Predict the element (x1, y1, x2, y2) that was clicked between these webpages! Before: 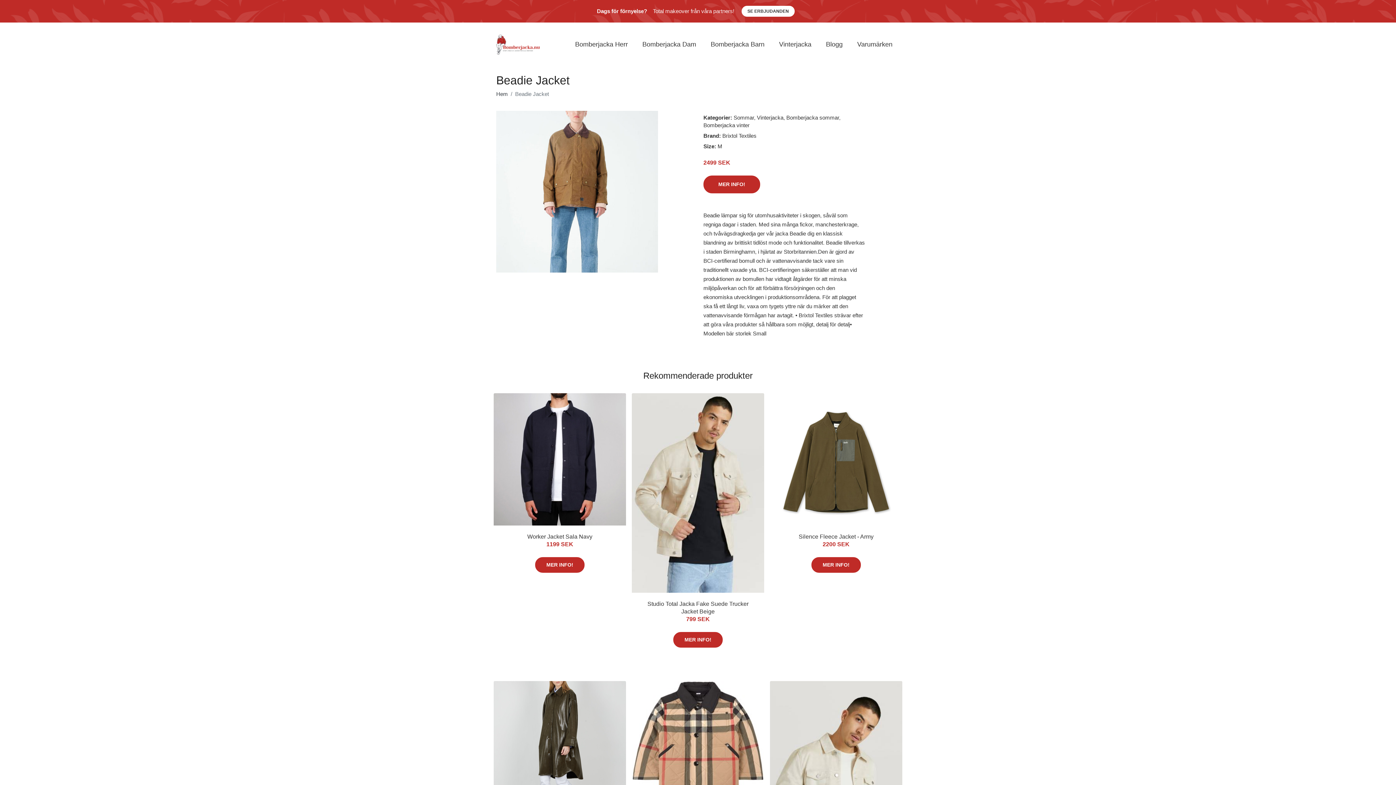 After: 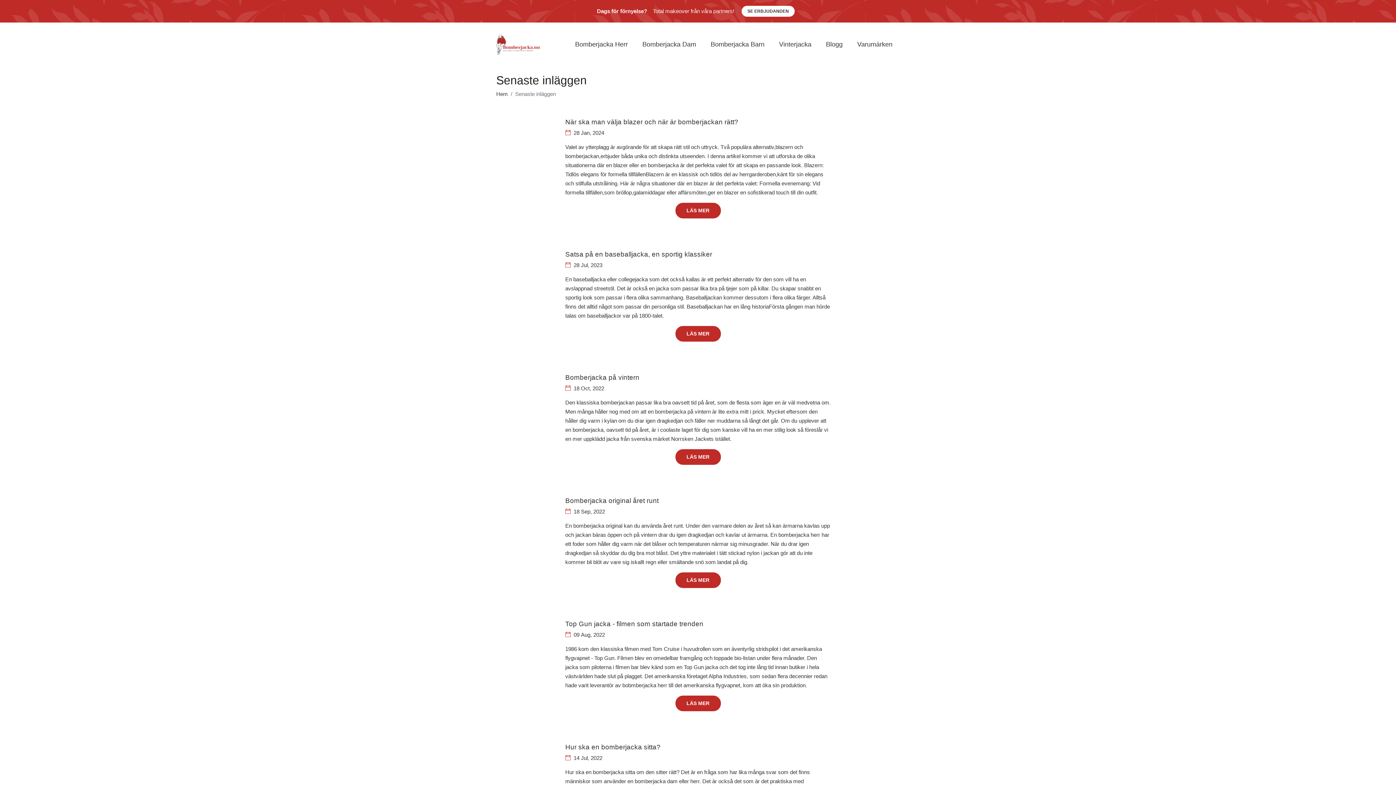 Action: label: Blogg bbox: (818, 32, 850, 56)